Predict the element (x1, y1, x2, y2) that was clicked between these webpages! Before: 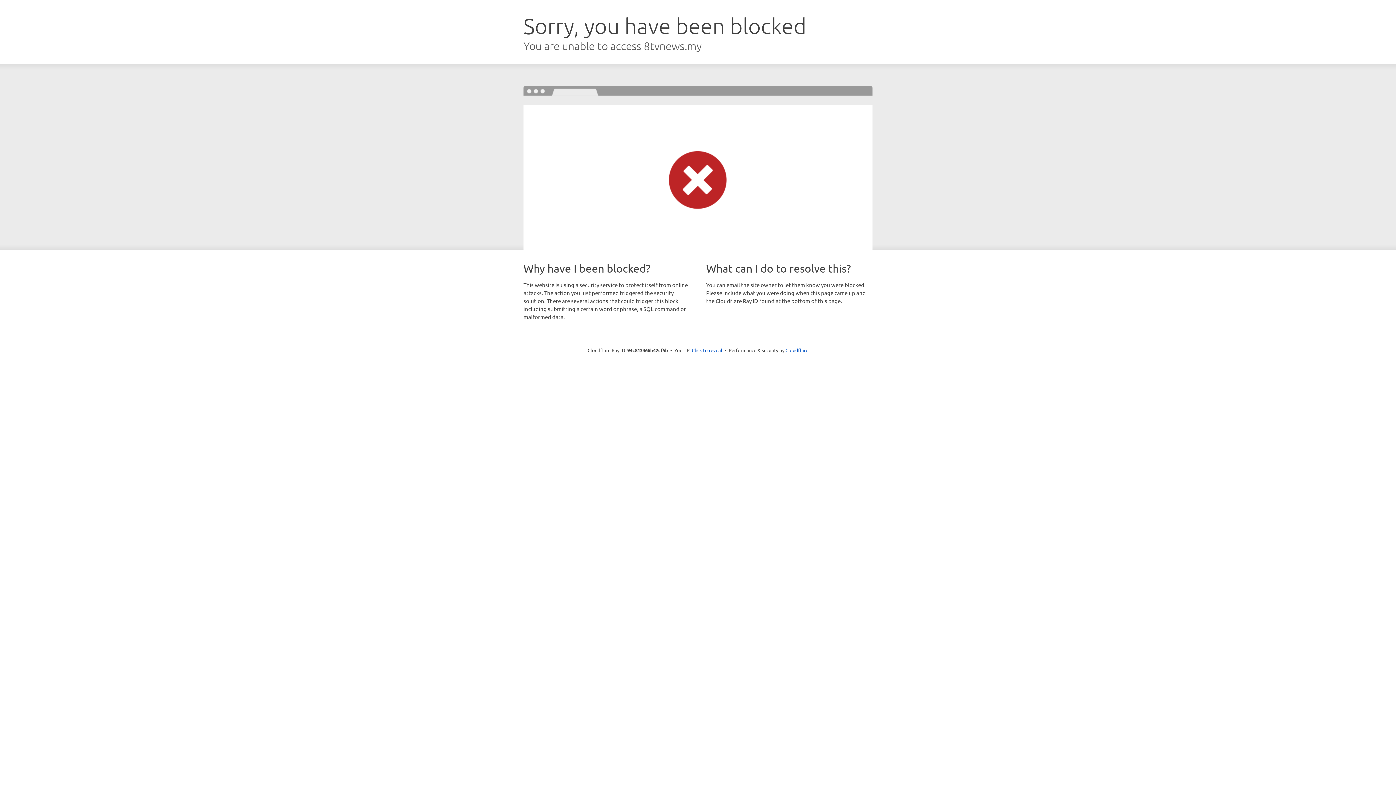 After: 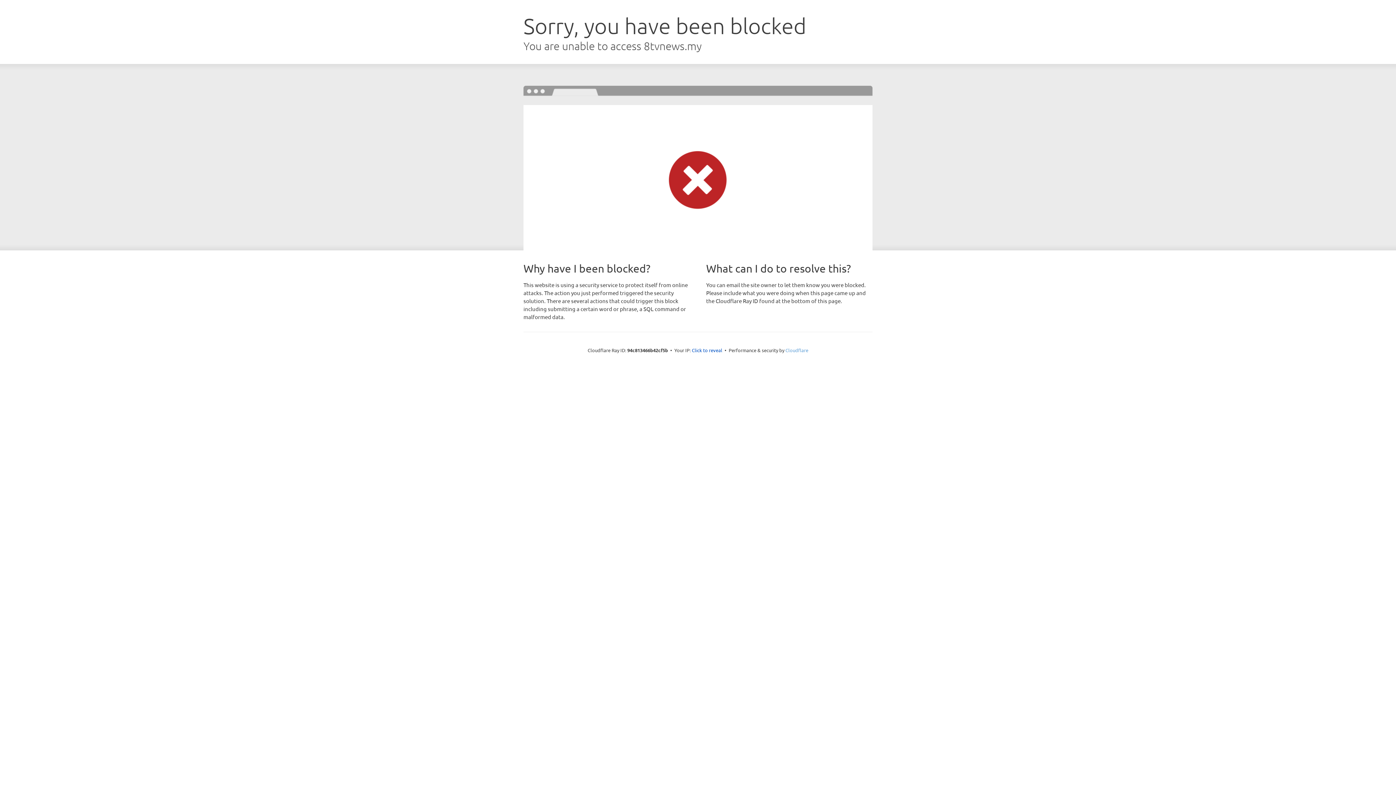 Action: label: Cloudflare bbox: (785, 347, 808, 353)